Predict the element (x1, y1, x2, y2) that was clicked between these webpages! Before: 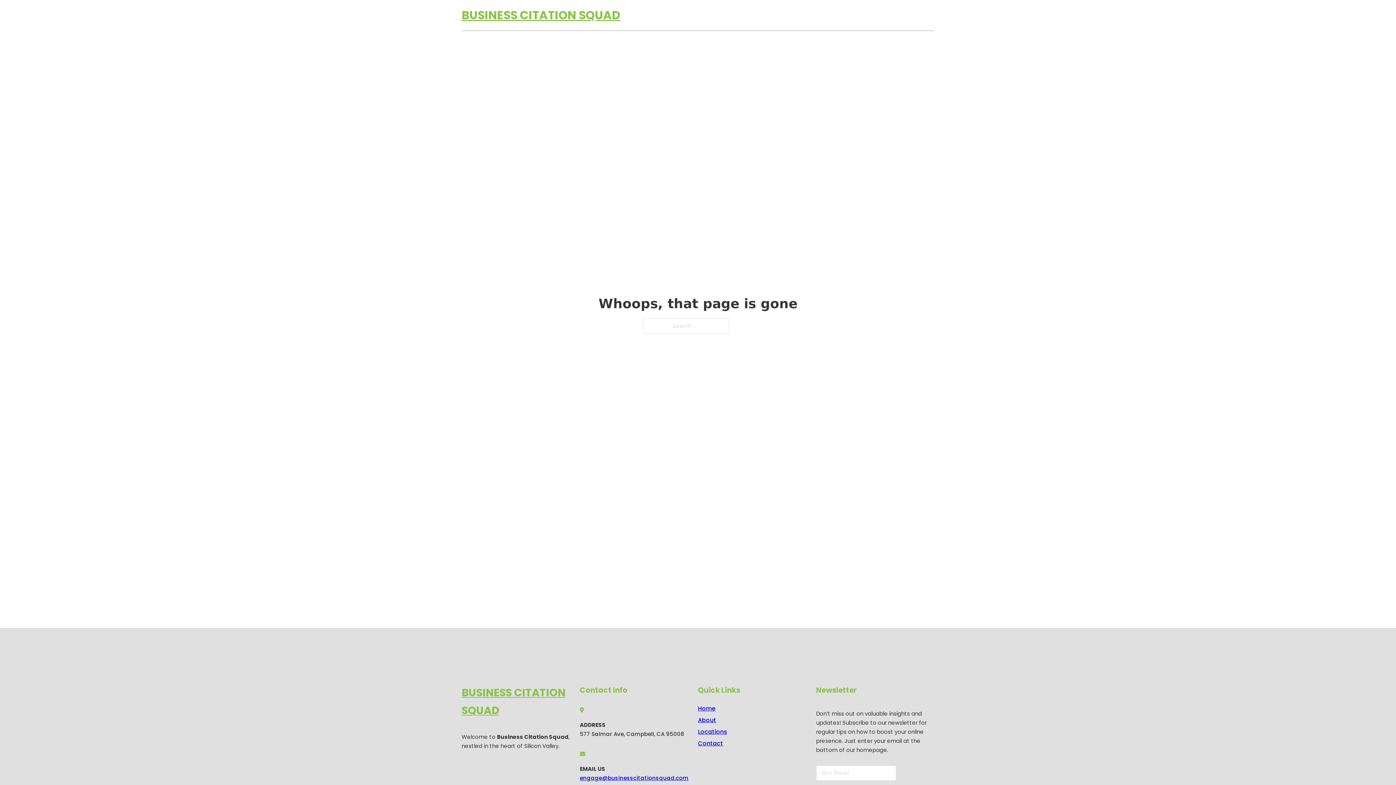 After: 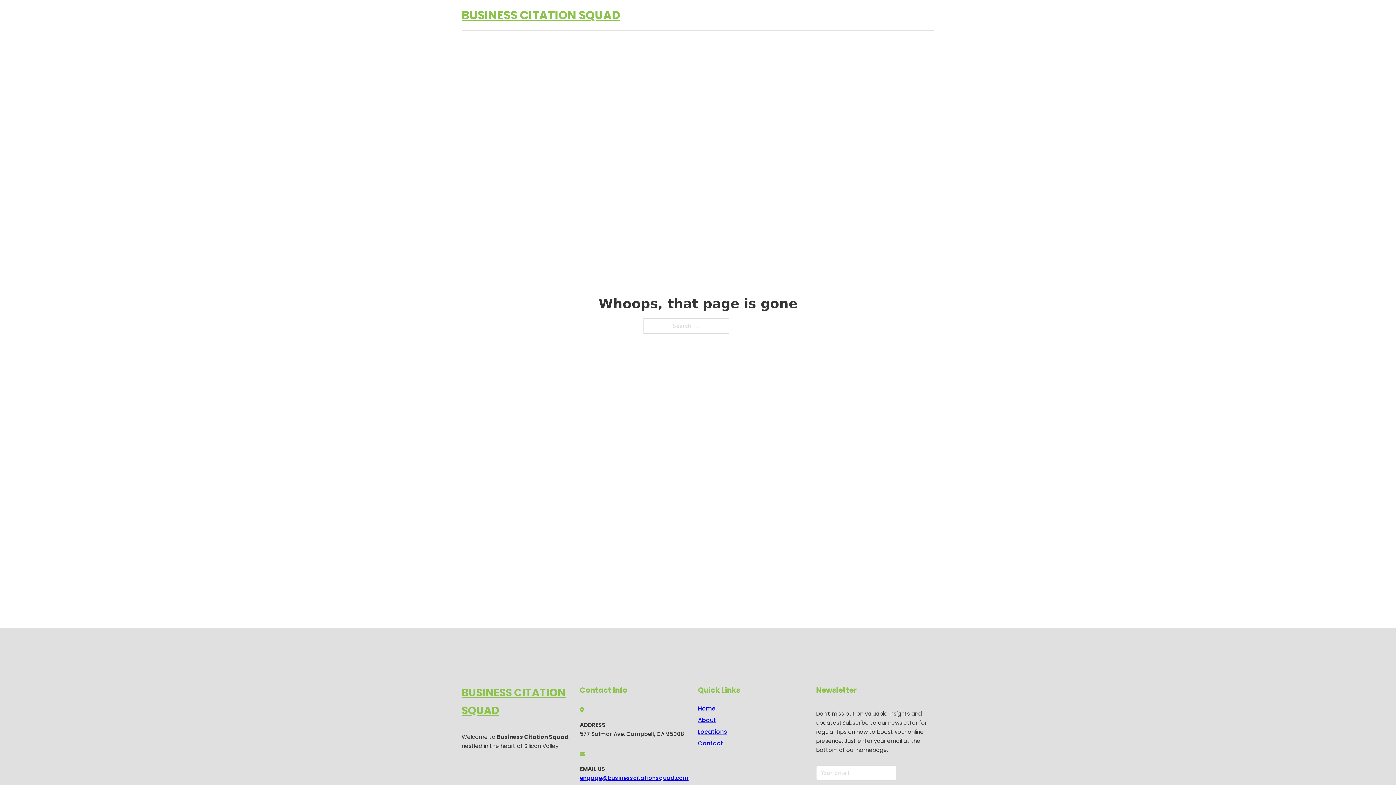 Action: bbox: (580, 774, 688, 782) label: engage@businesscitationsquad.com